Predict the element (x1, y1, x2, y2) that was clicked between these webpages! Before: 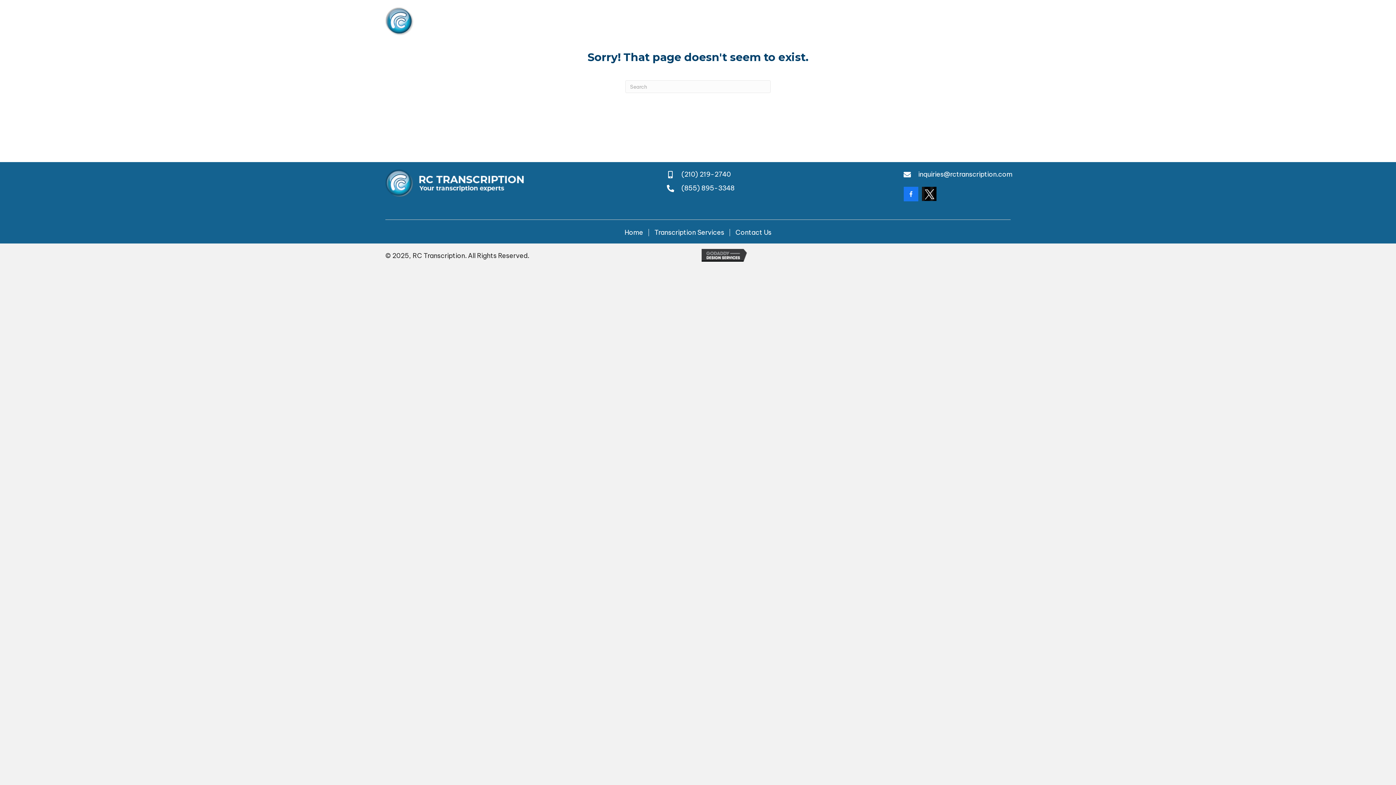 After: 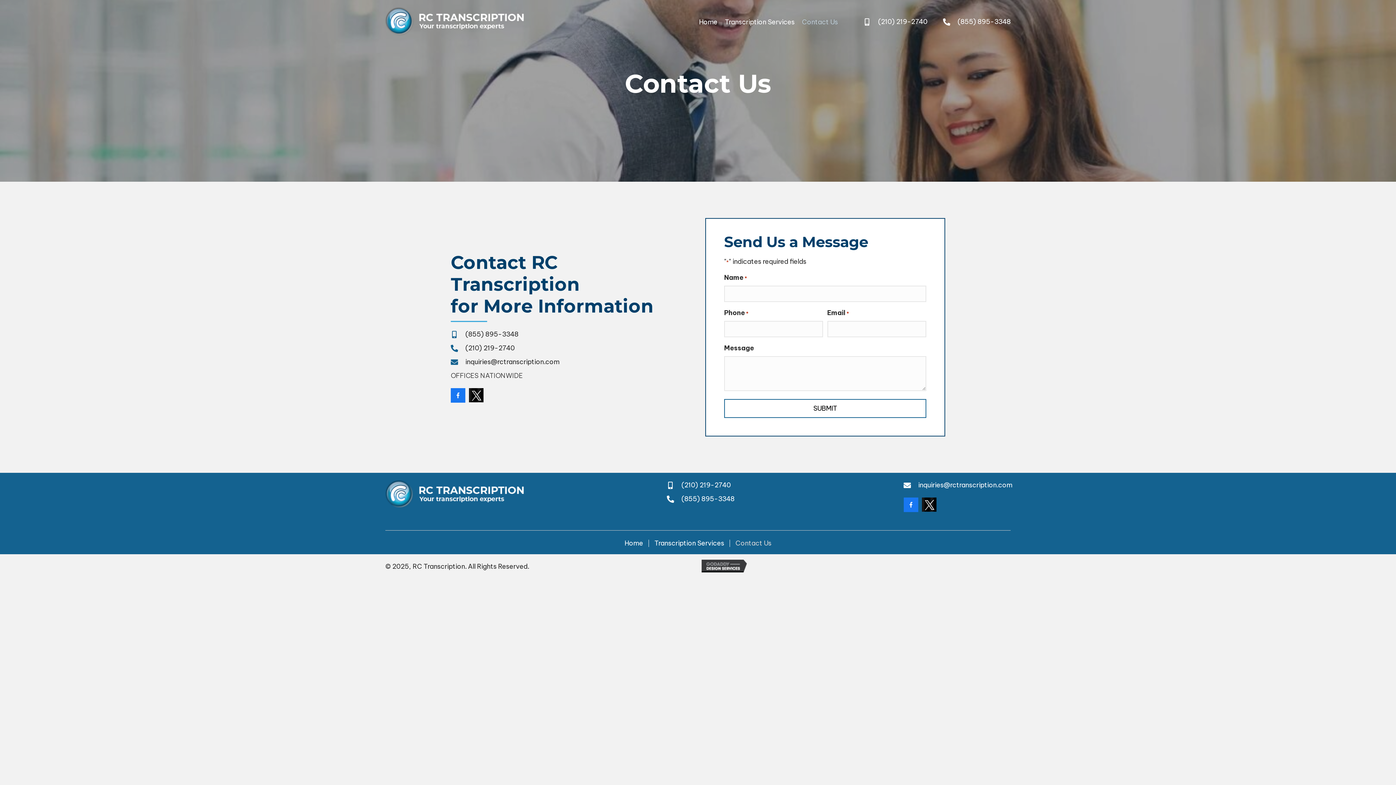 Action: bbox: (730, 229, 777, 236) label: Contact Us